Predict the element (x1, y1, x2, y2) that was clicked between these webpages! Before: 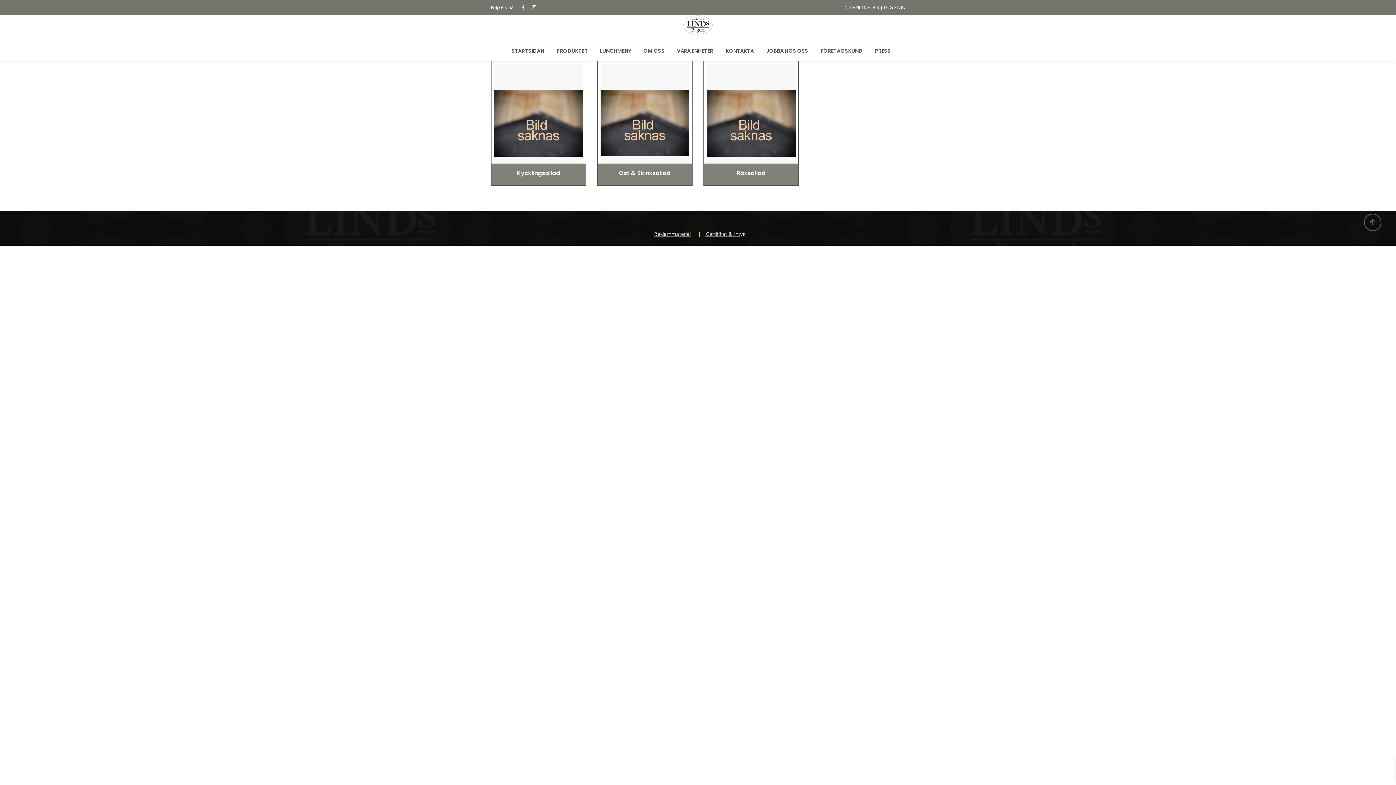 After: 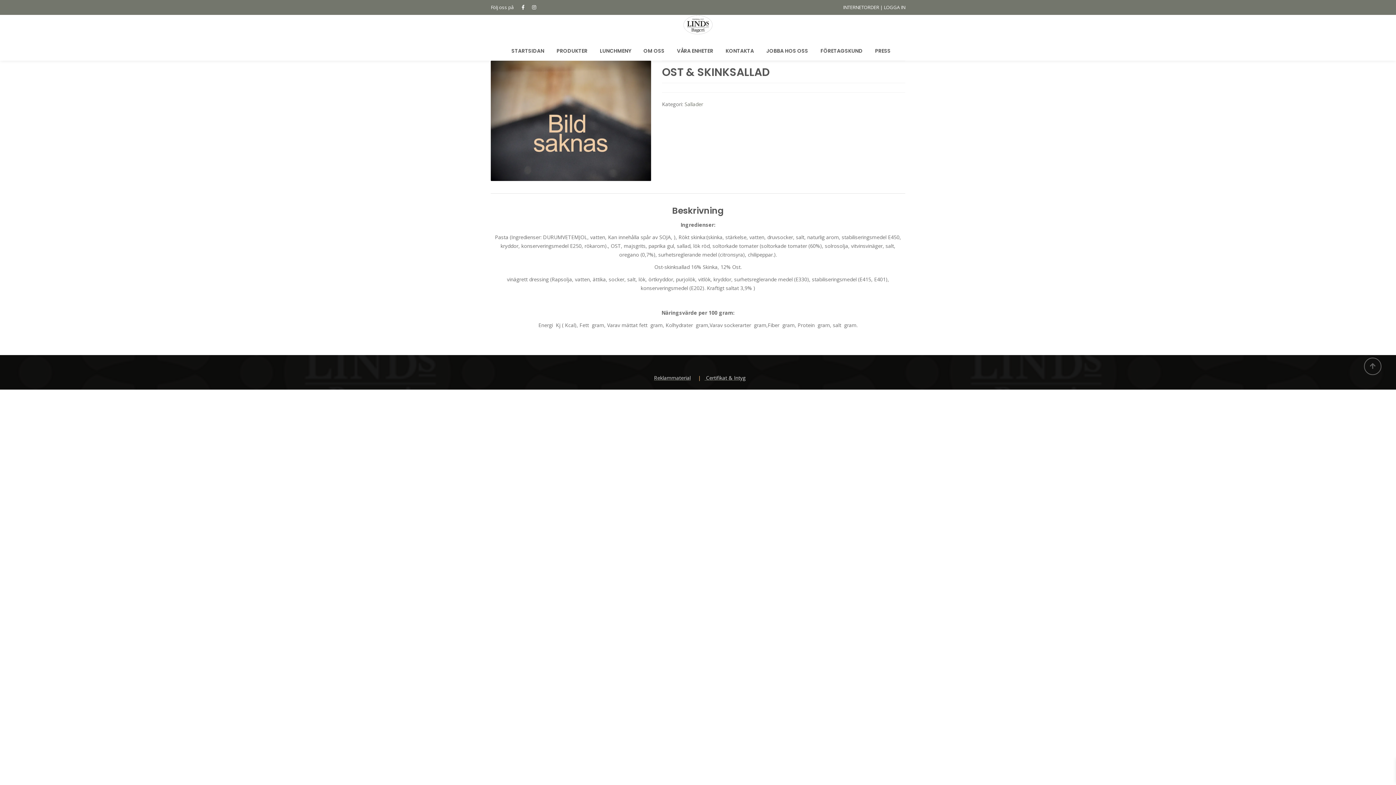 Action: bbox: (600, 64, 689, 182)